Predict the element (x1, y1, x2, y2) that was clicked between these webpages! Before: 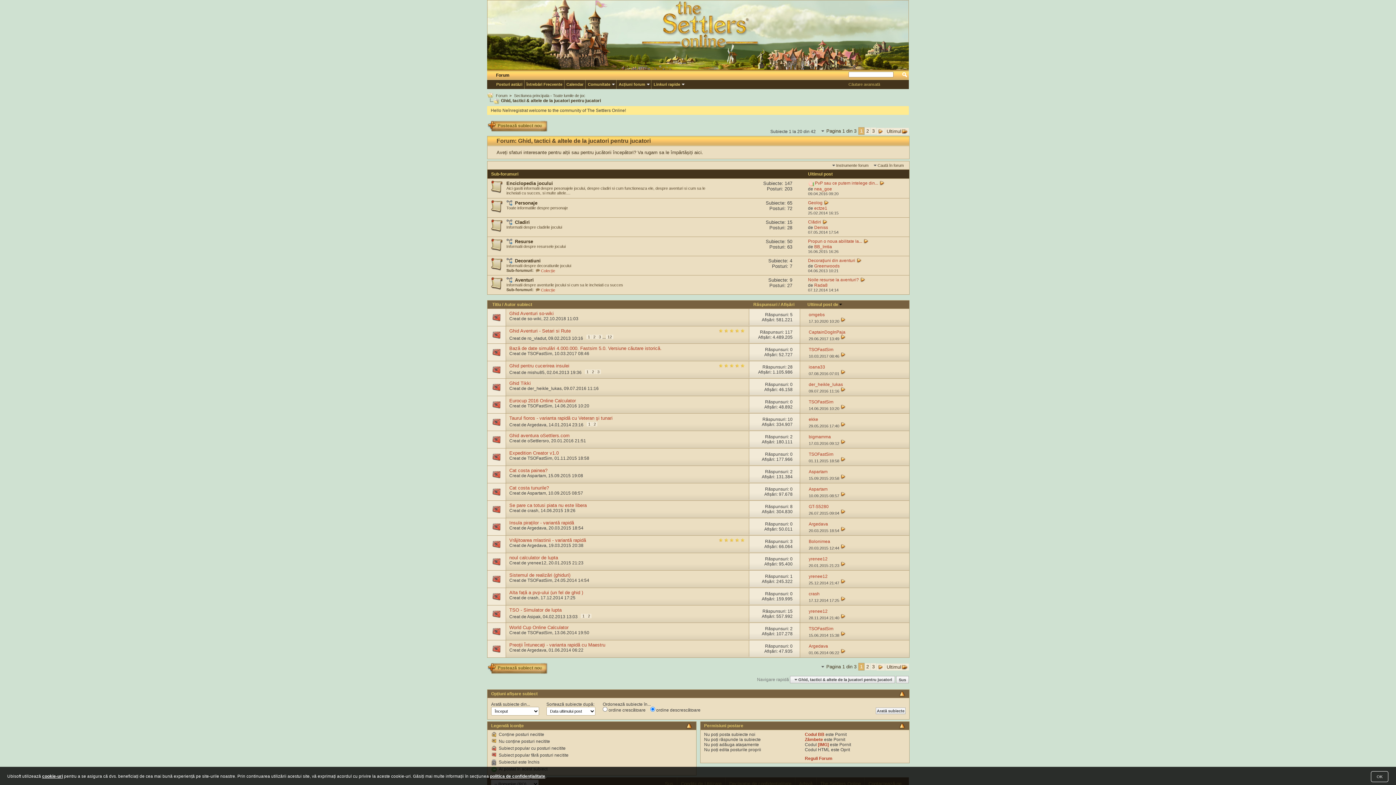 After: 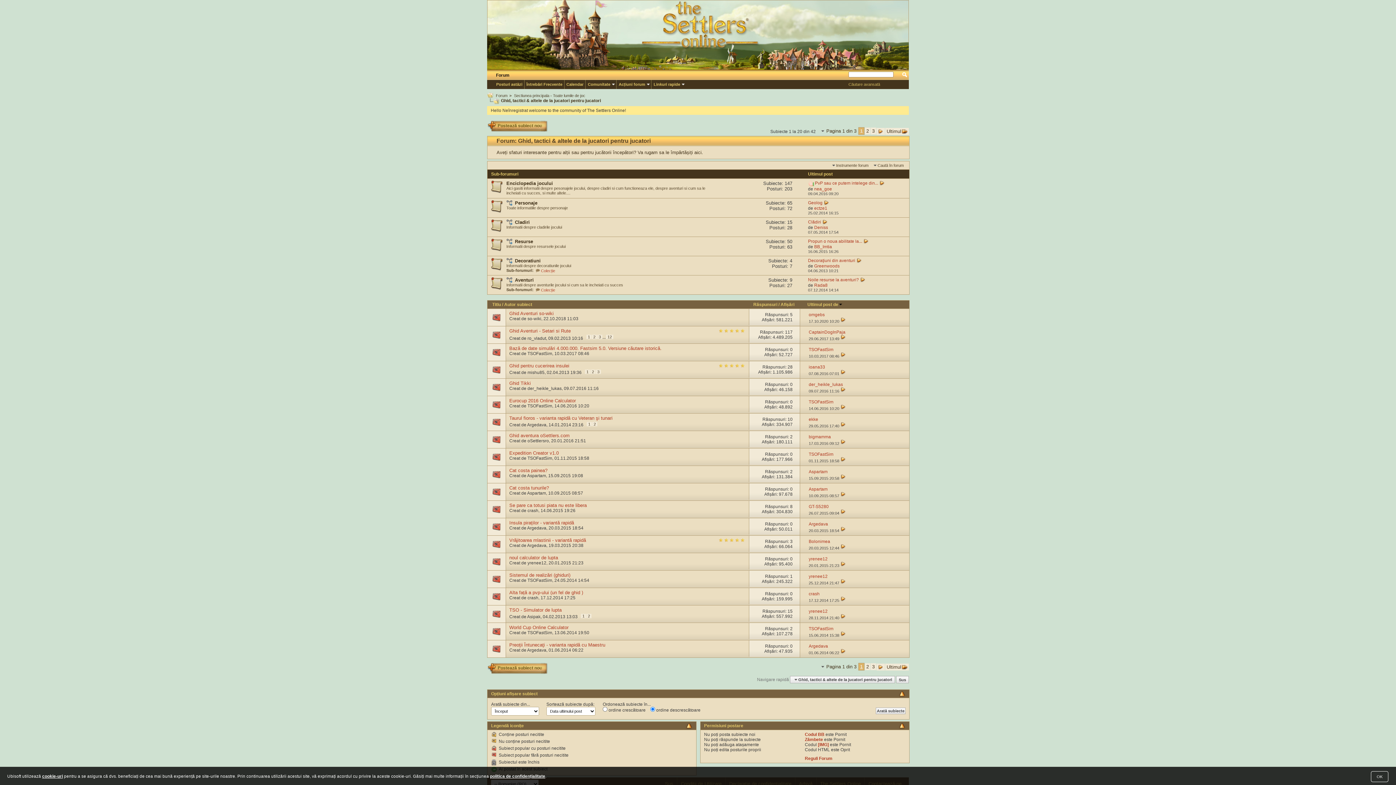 Action: label: 1 bbox: (858, 663, 864, 670)